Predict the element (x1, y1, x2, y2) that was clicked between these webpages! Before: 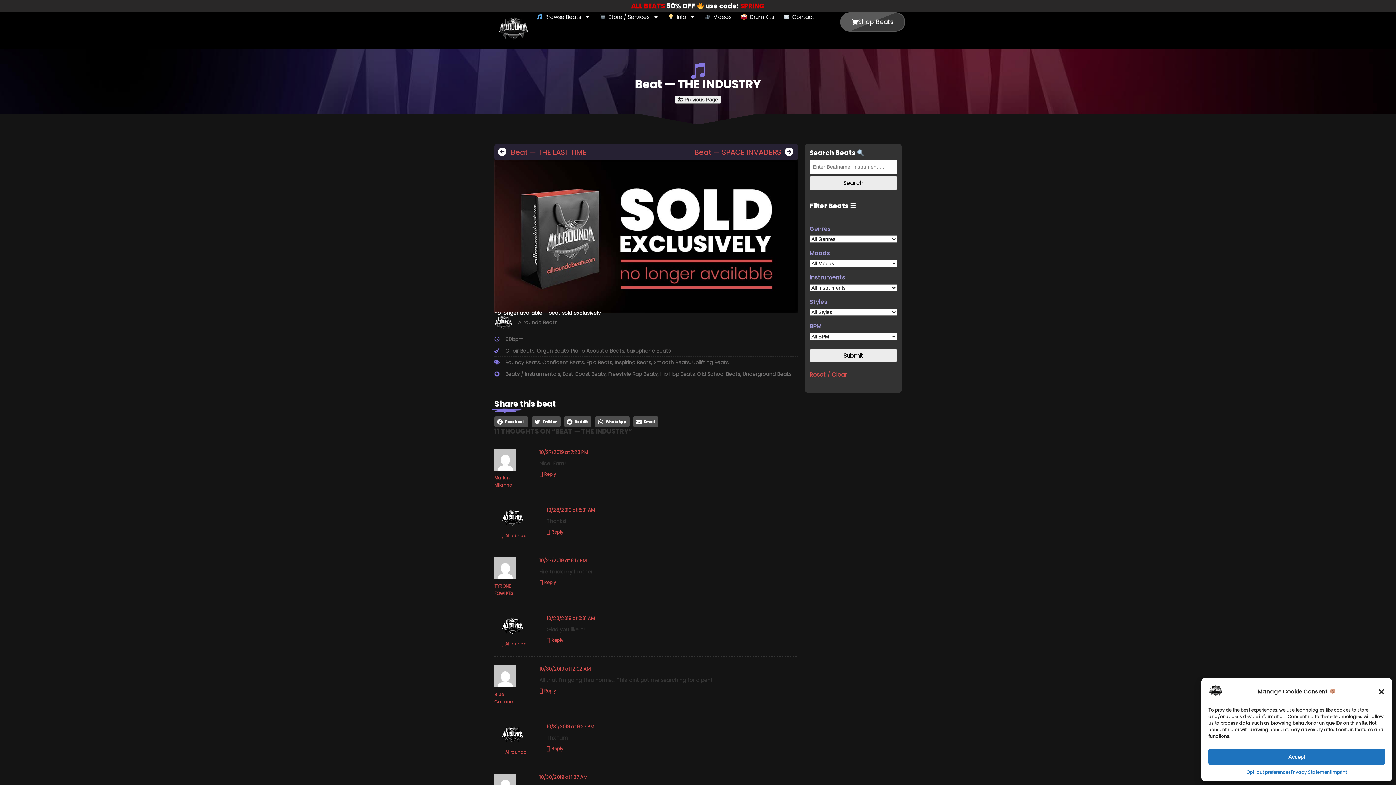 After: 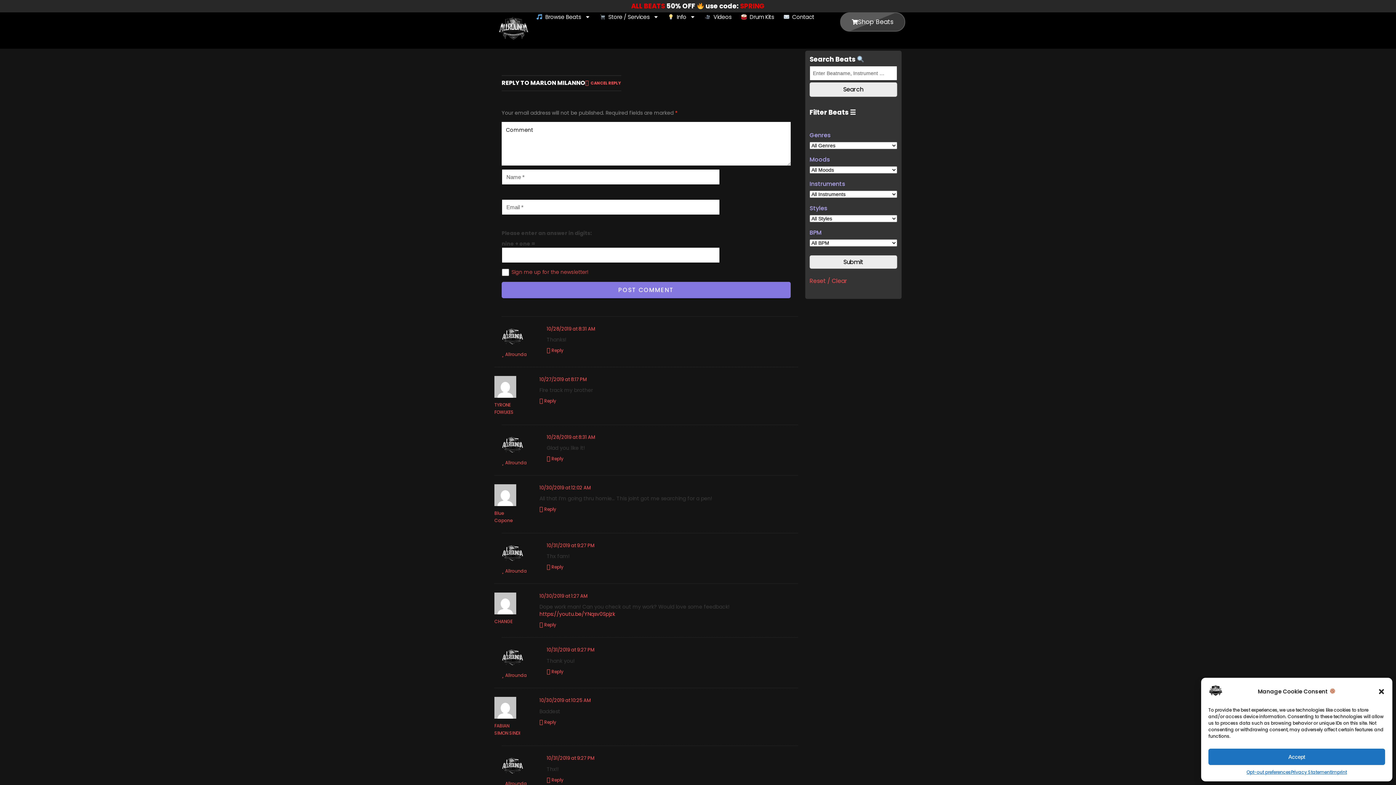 Action: label: Reply to Marlon Milanno bbox: (539, 471, 556, 477)